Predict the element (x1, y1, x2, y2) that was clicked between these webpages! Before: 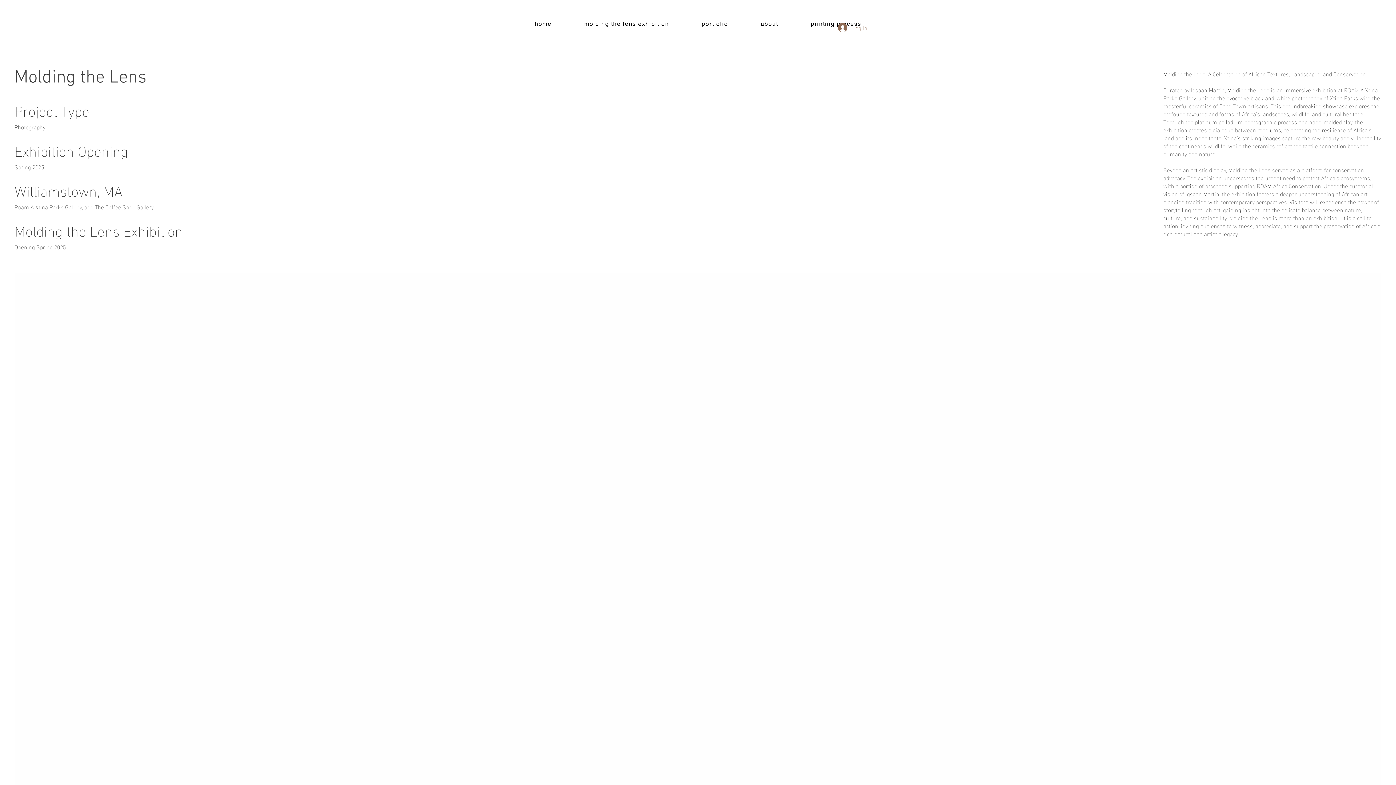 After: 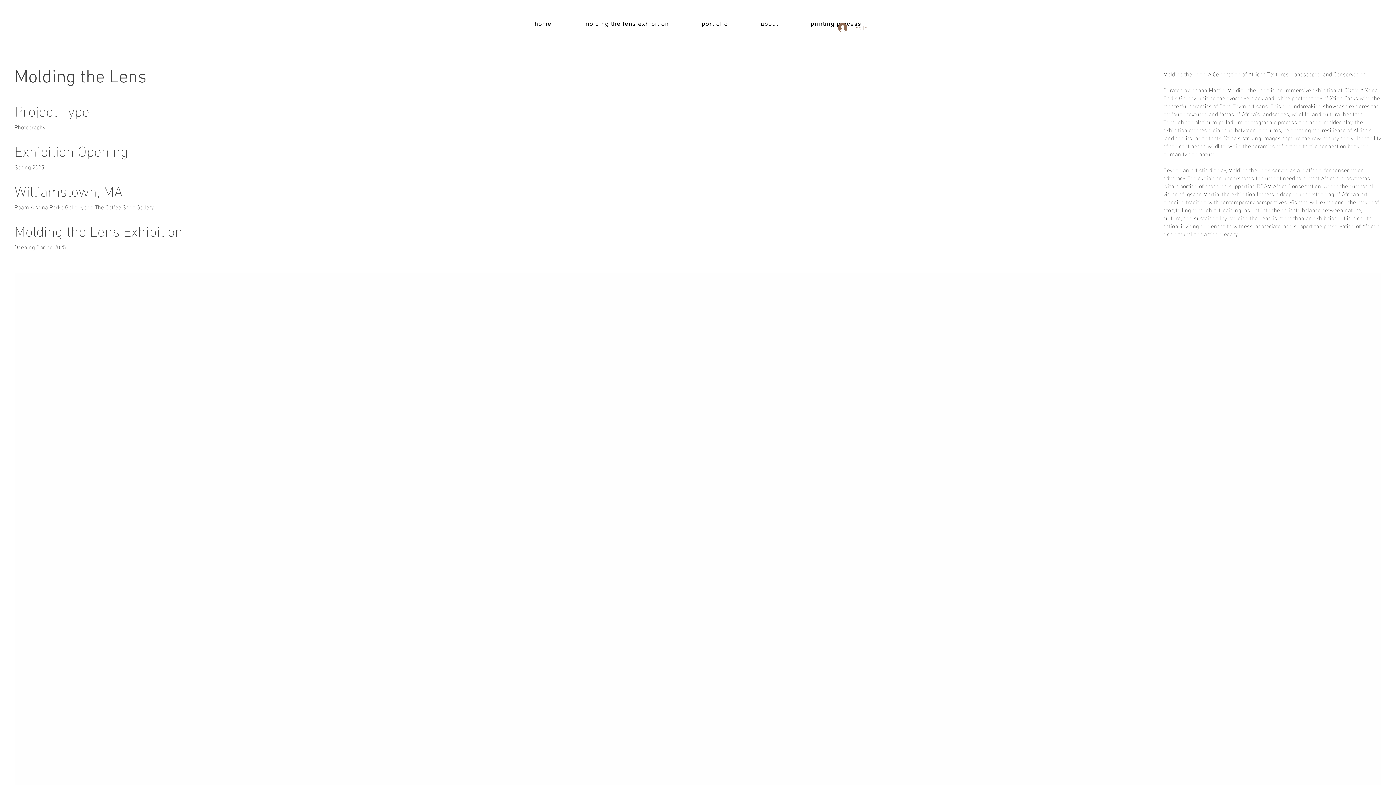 Action: label: portfolio bbox: (687, 16, 743, 31)